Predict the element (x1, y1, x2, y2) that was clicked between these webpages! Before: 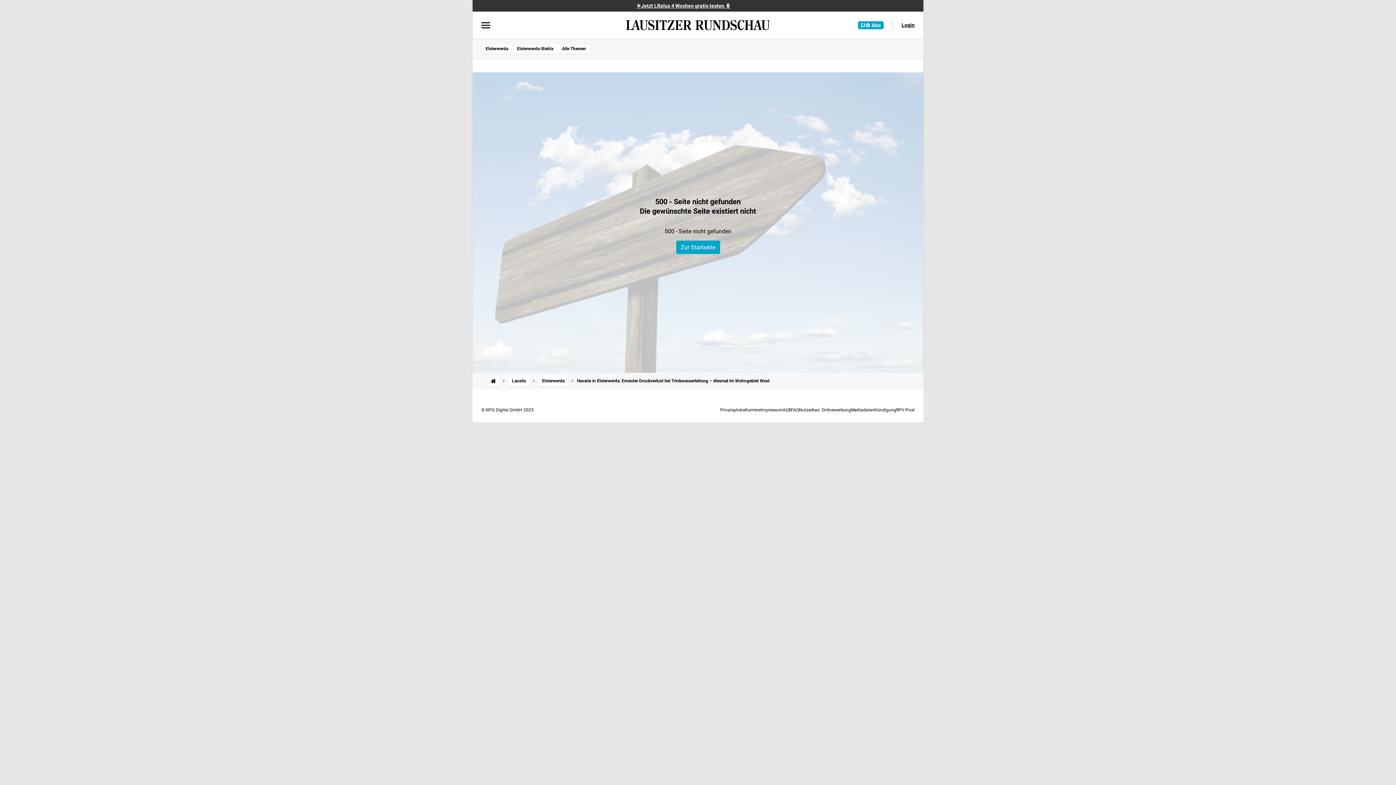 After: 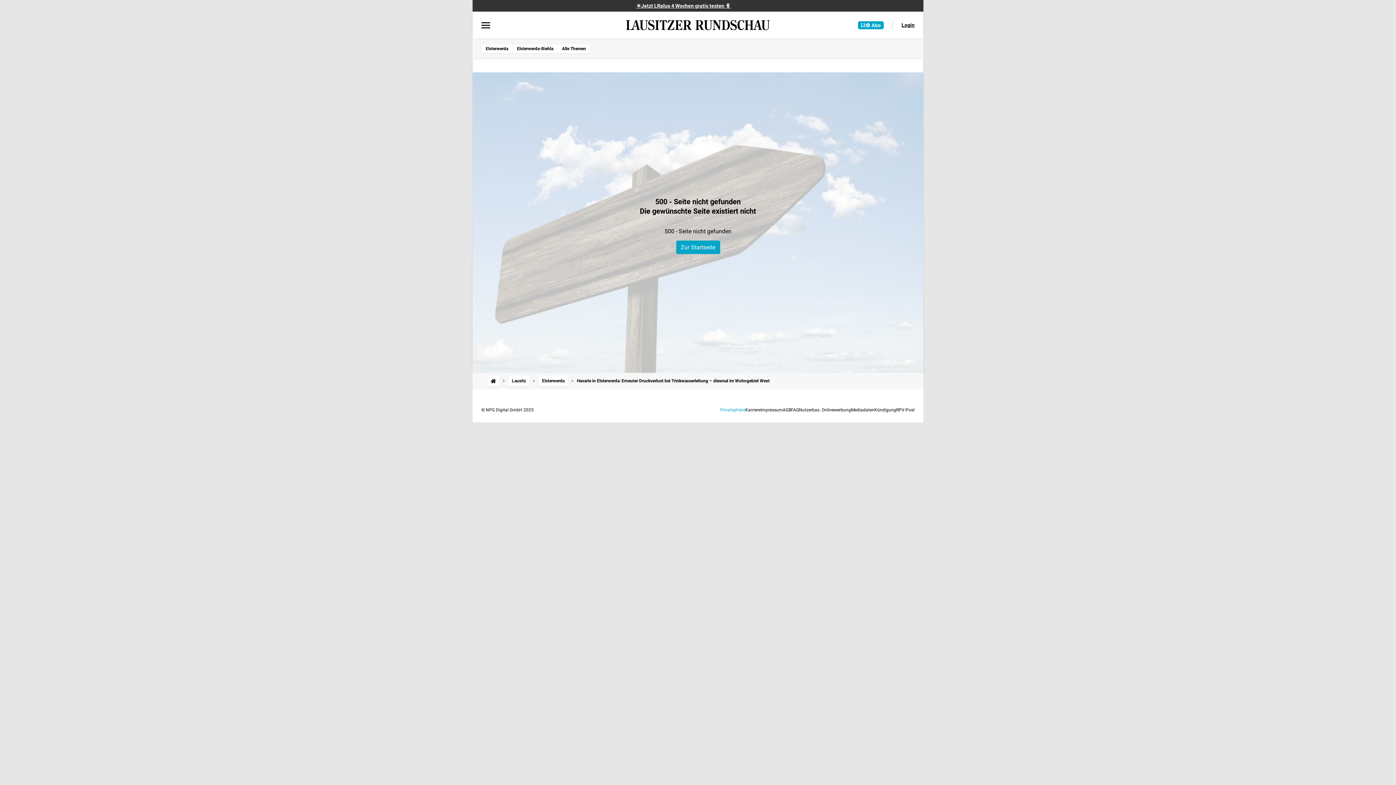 Action: label: Privatsphäre bbox: (720, 407, 745, 412)